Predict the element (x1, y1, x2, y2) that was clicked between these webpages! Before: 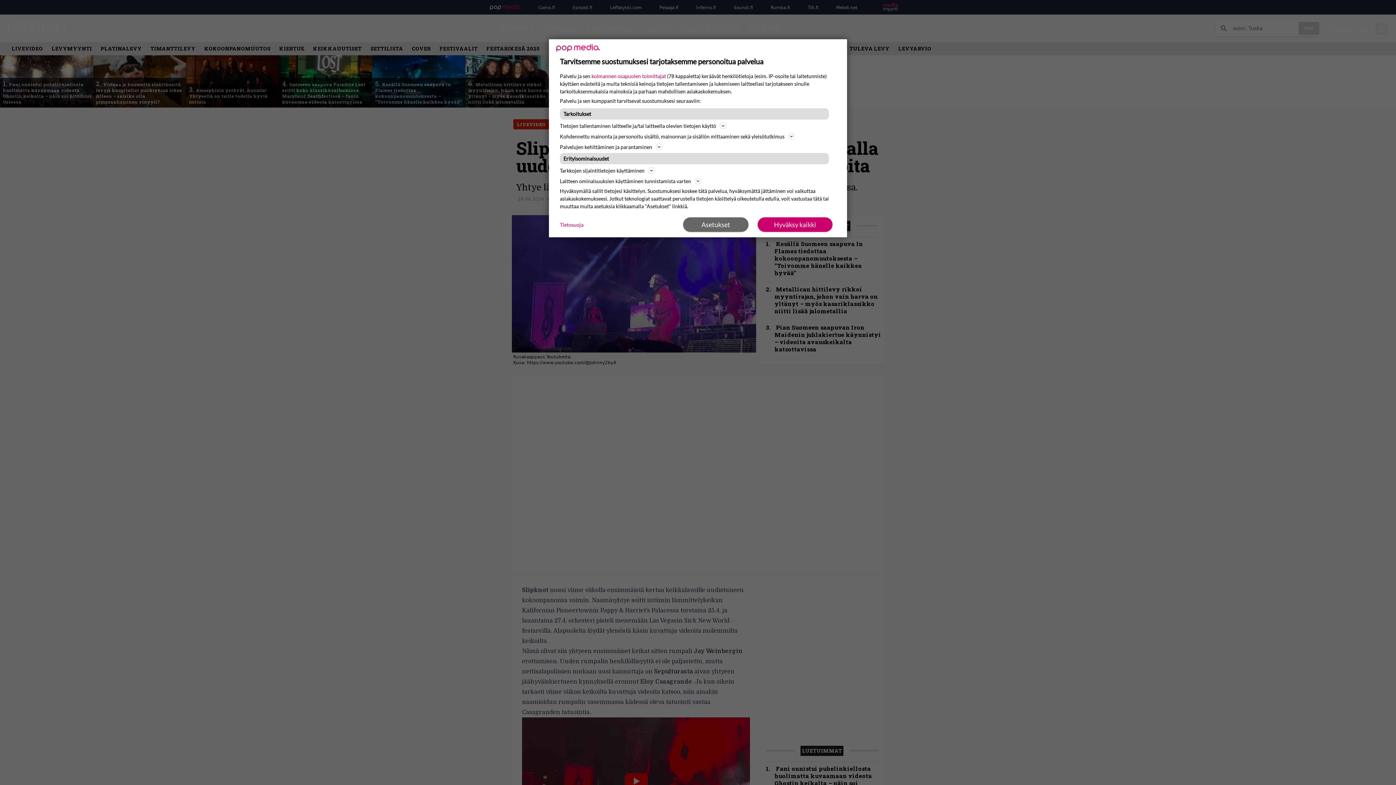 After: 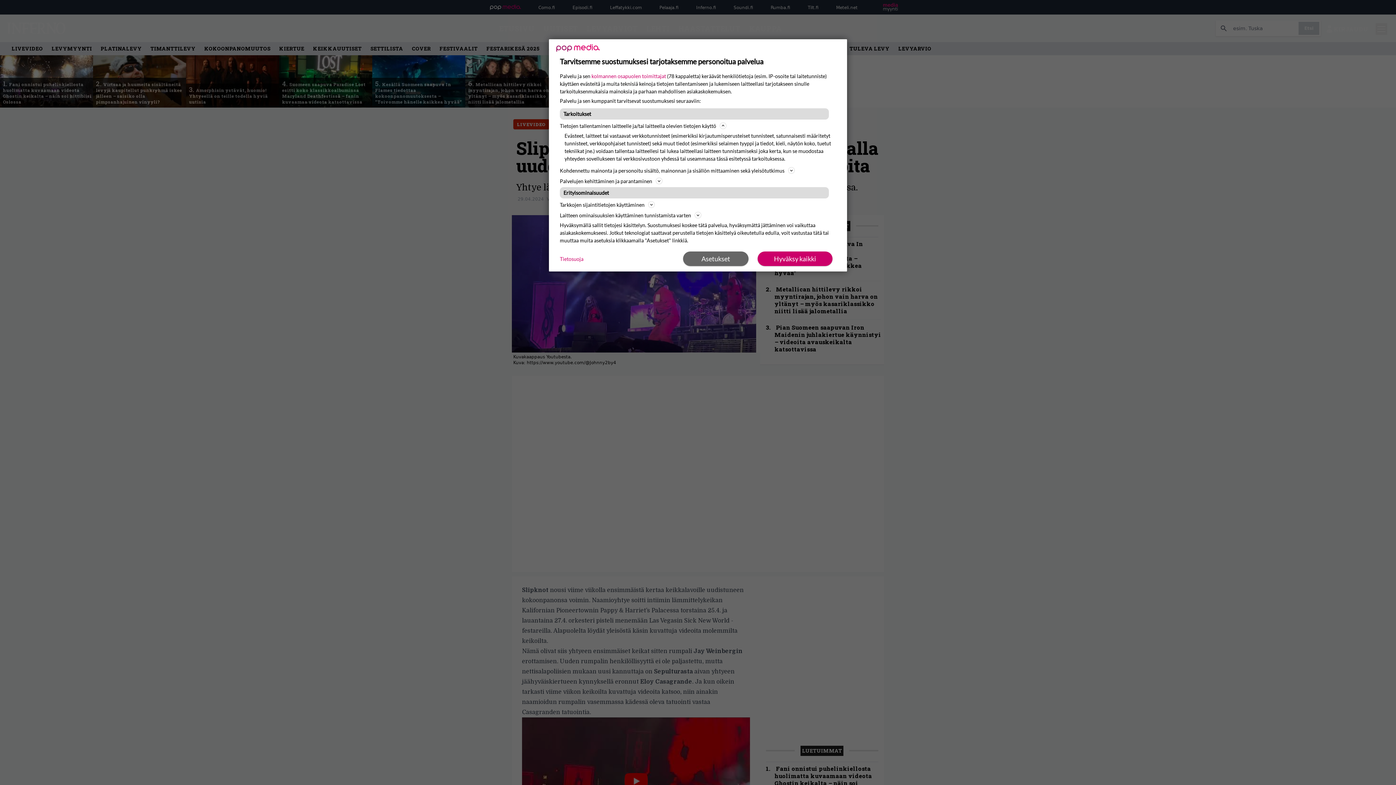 Action: label: Tietojen tallentaminen laitteelle ja/tai laitteella olevien tietojen käyttö bbox: (560, 121, 836, 130)